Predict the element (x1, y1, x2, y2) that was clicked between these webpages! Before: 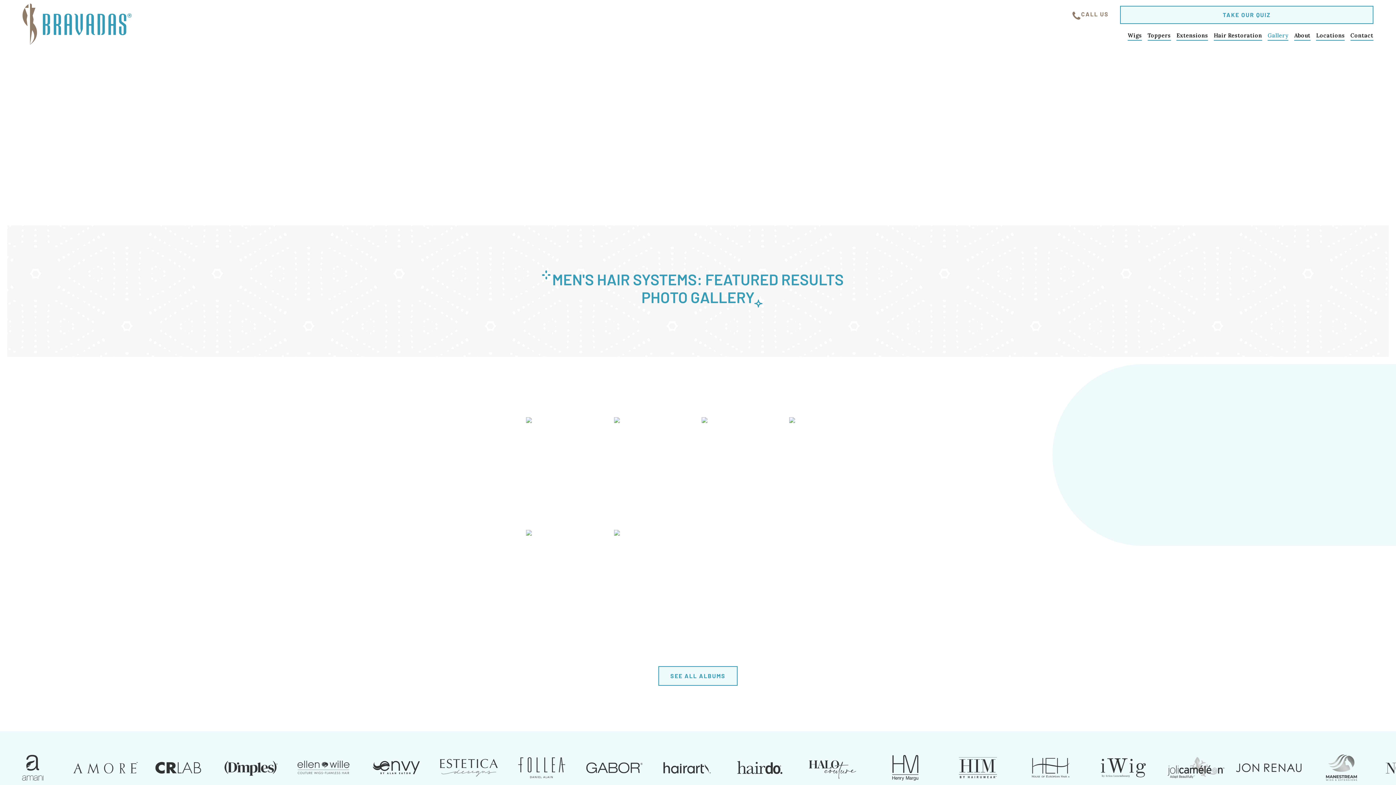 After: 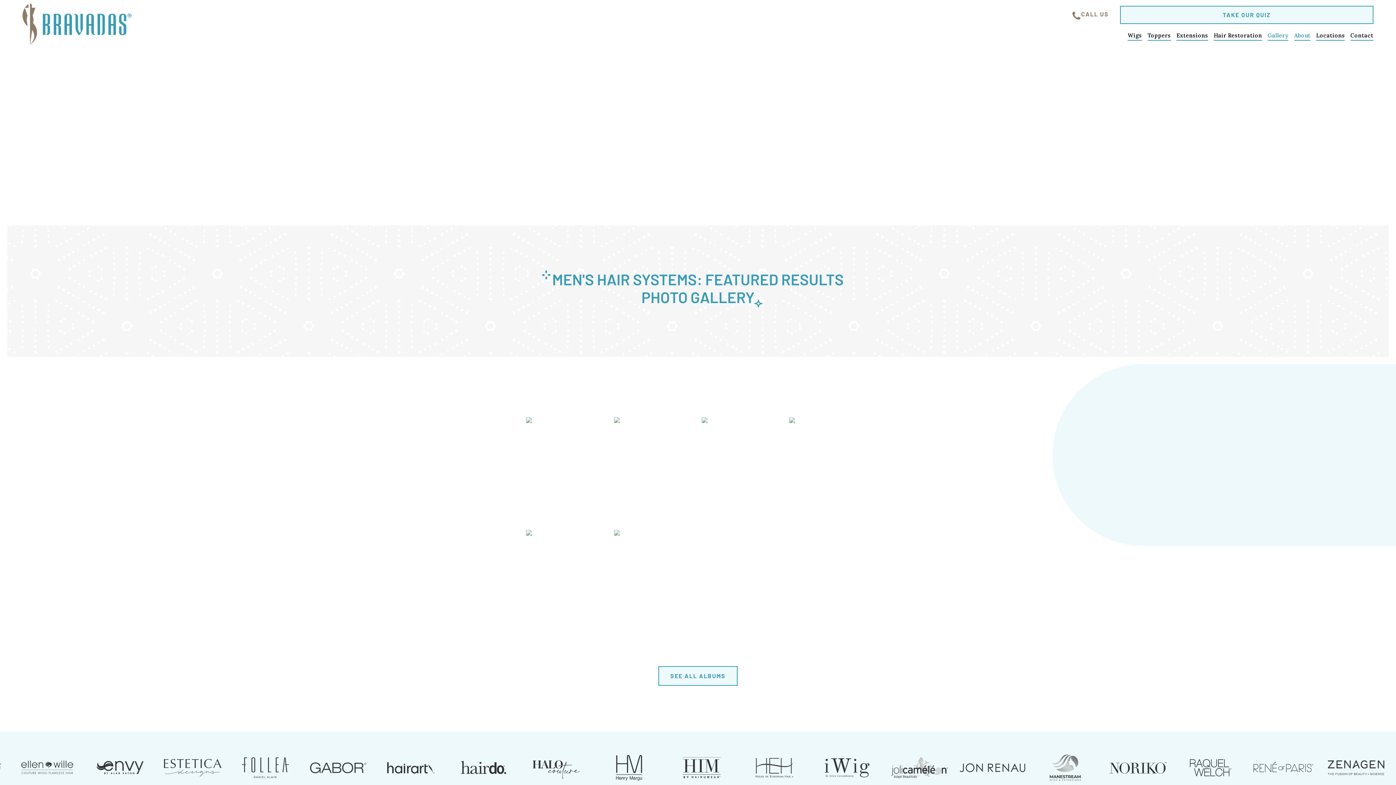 Action: bbox: (1294, 31, 1310, 40) label: About